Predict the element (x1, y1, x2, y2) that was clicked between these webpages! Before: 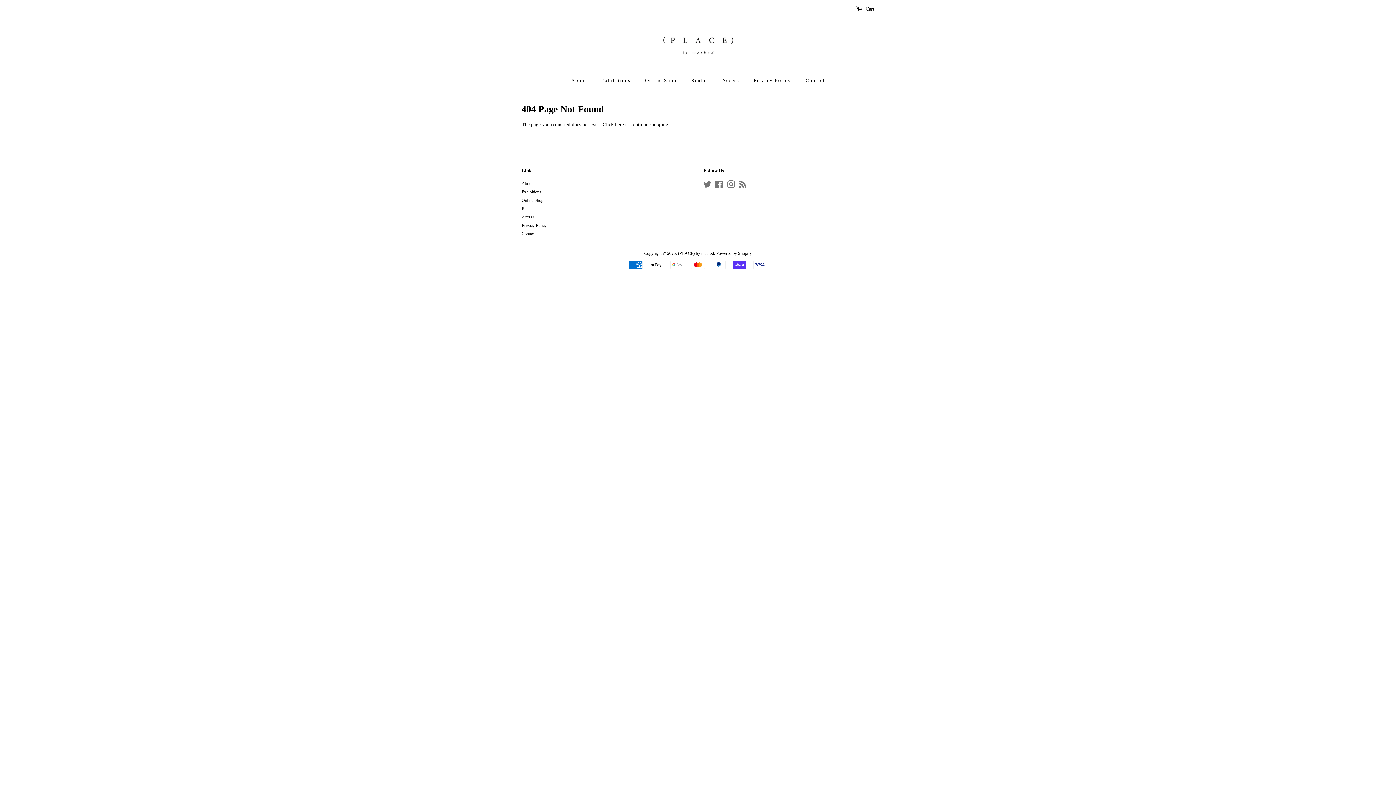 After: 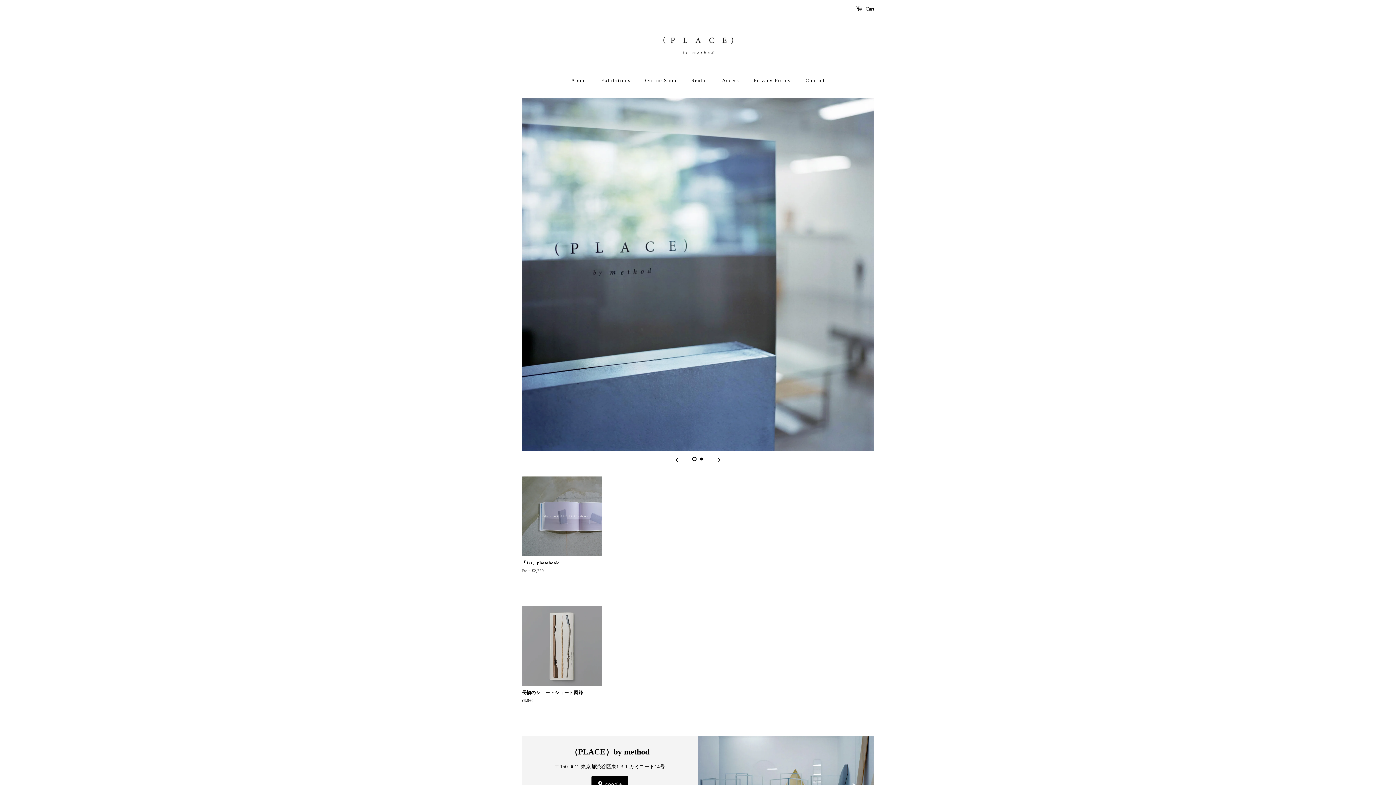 Action: bbox: (678, 250, 714, 255) label: (PLACE) by method